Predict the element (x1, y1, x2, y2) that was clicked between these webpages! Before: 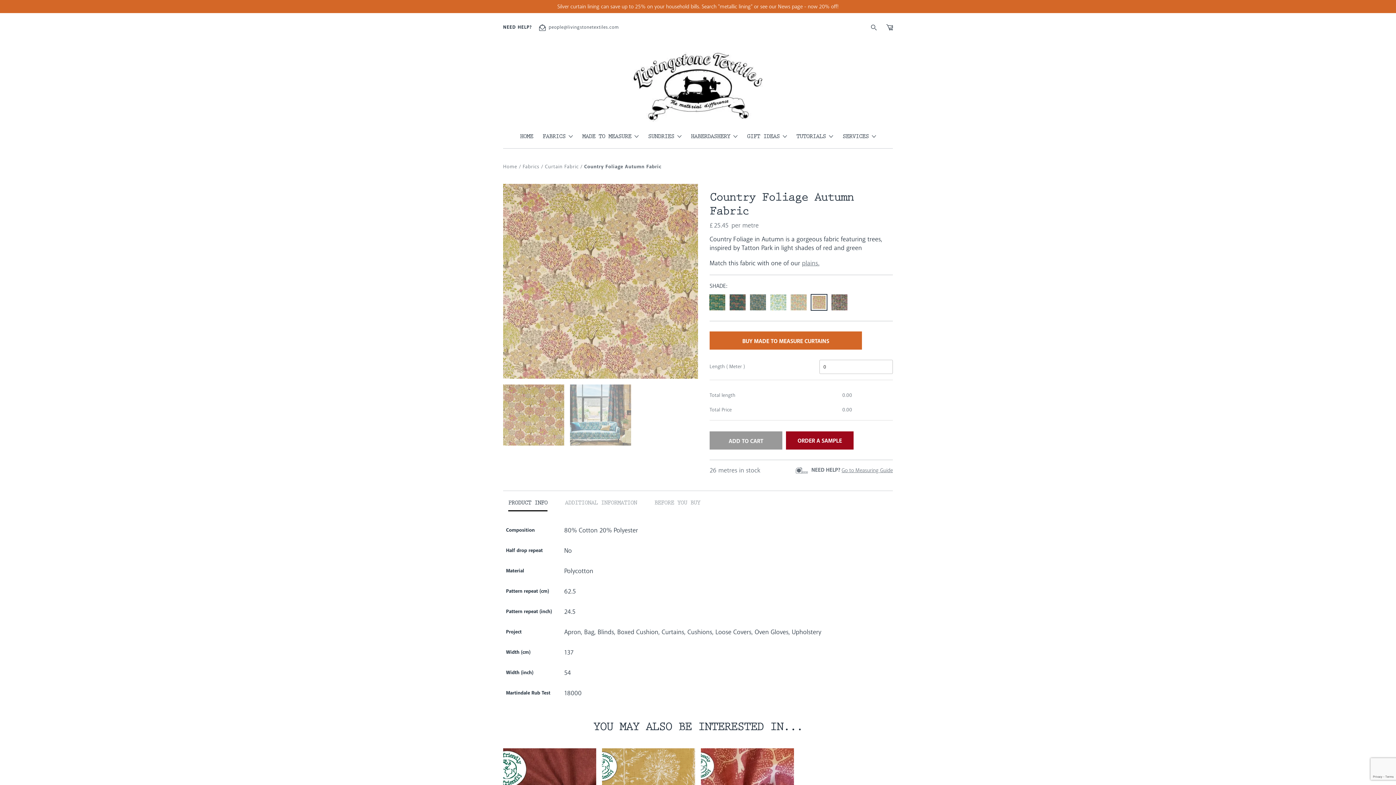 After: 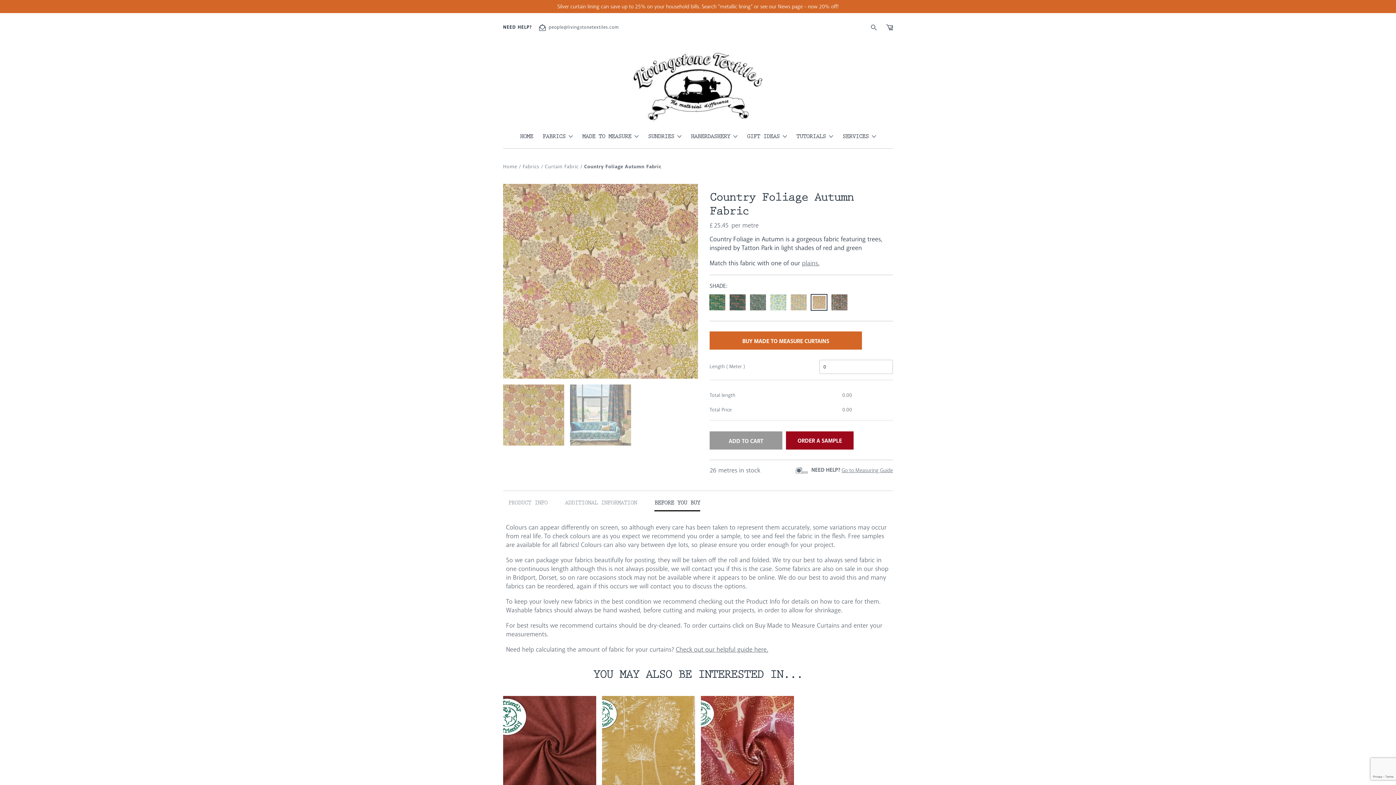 Action: bbox: (654, 501, 700, 510) label: BEFORE YOU BUY